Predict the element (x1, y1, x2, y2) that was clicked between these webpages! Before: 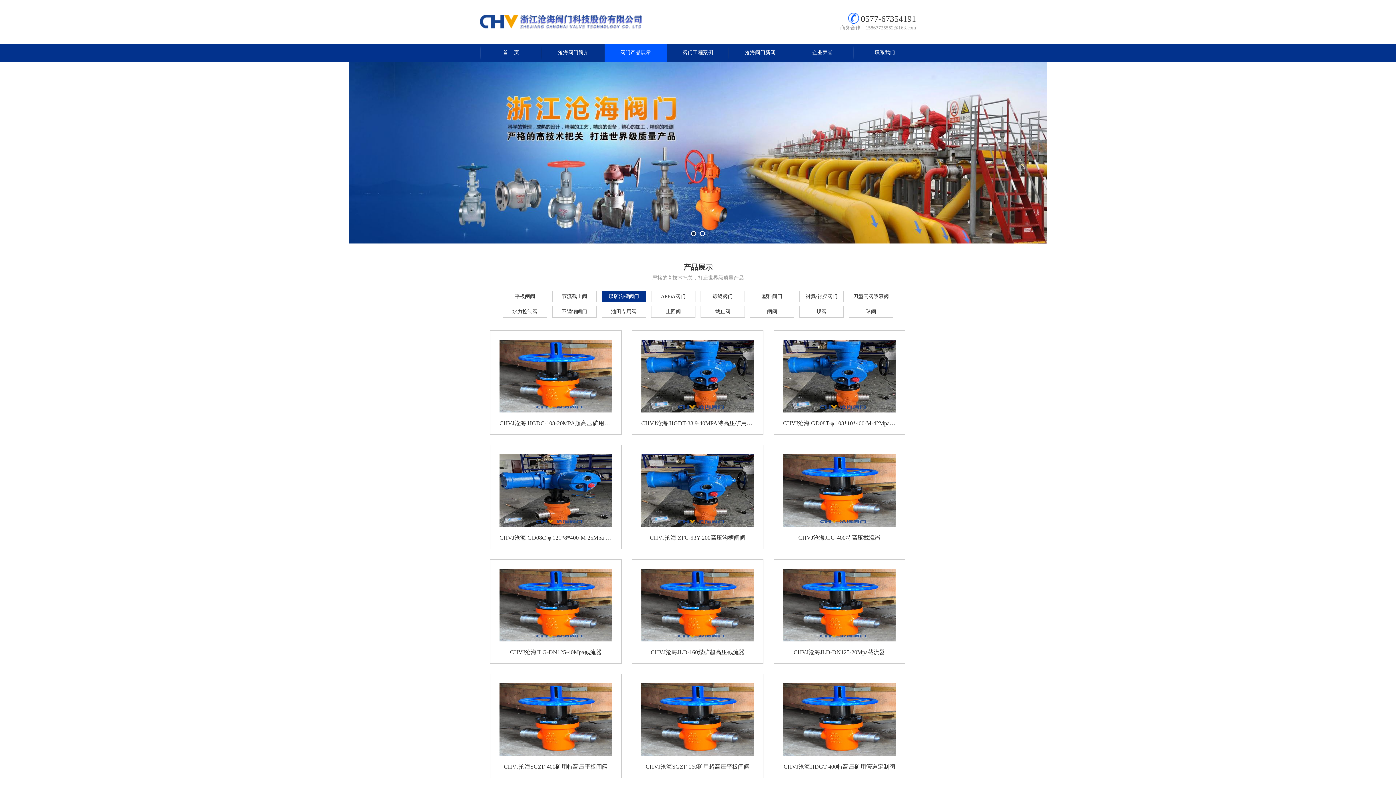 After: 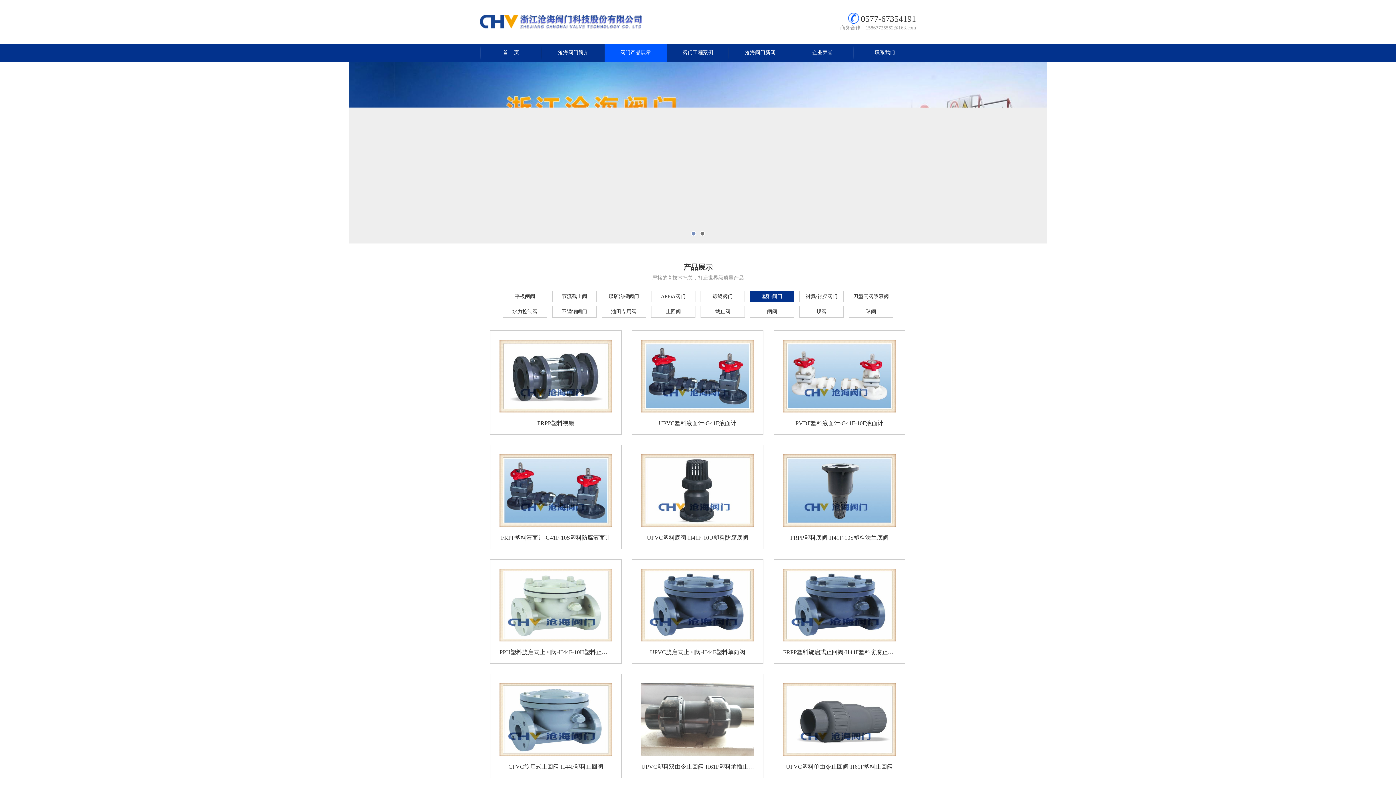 Action: bbox: (750, 290, 794, 302) label: 塑料阀门